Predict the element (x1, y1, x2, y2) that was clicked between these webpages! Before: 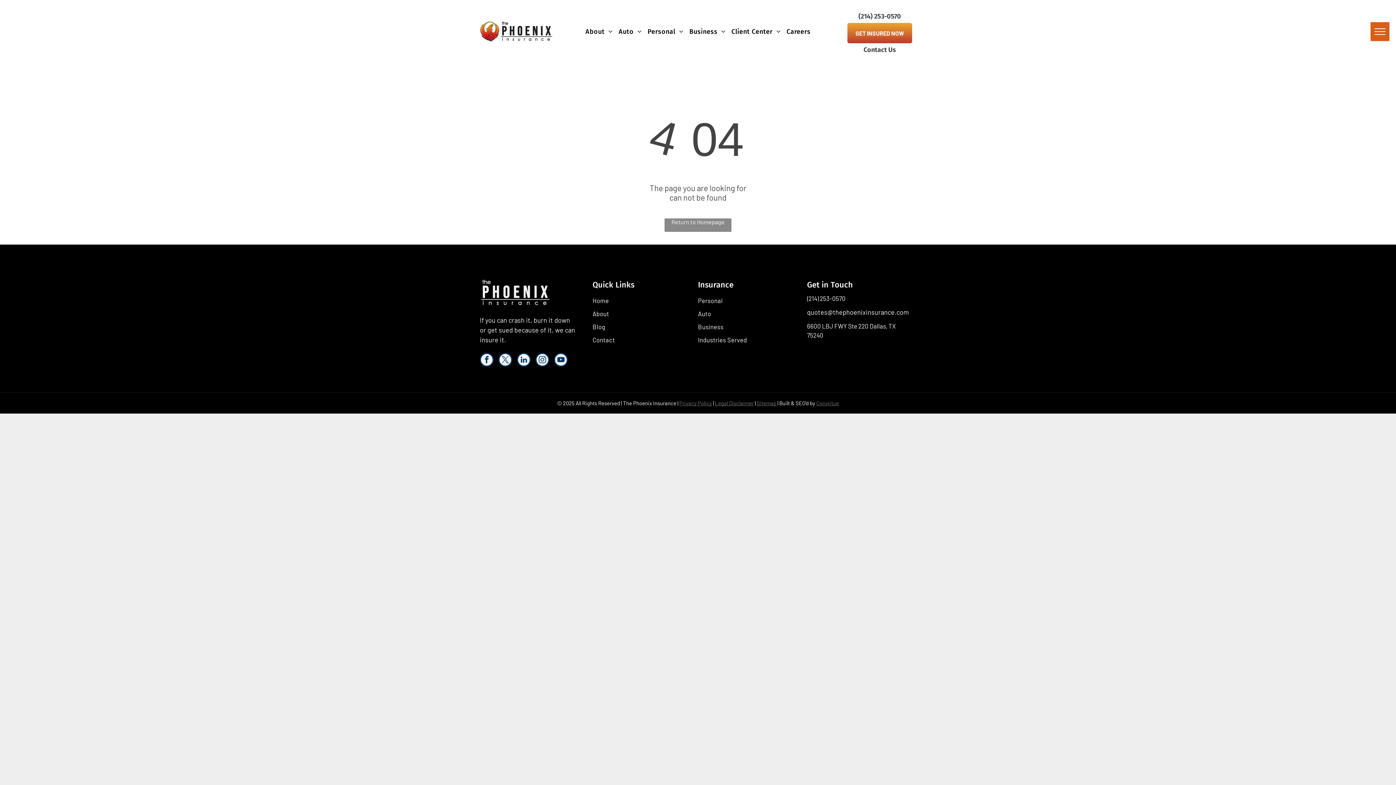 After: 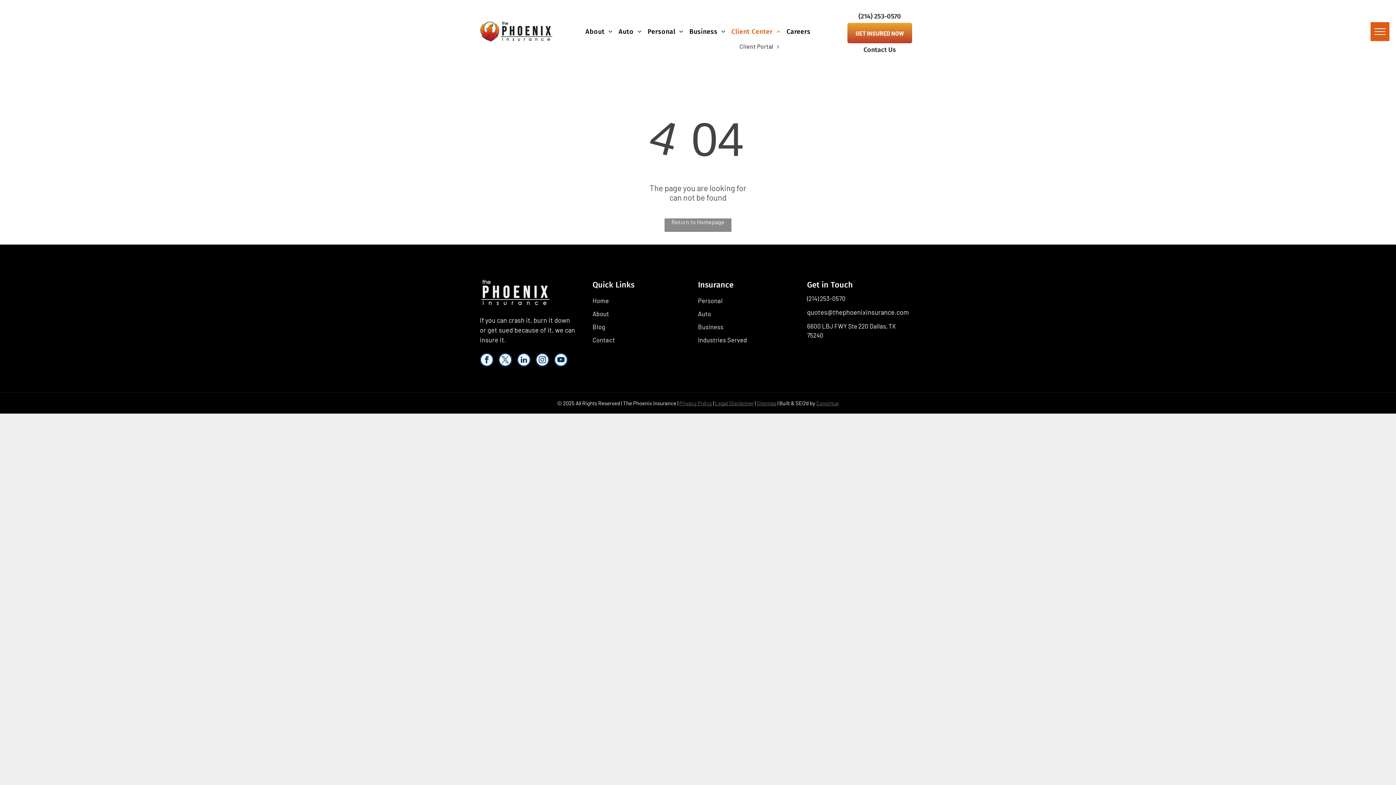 Action: label: Client Center bbox: (728, 24, 783, 38)